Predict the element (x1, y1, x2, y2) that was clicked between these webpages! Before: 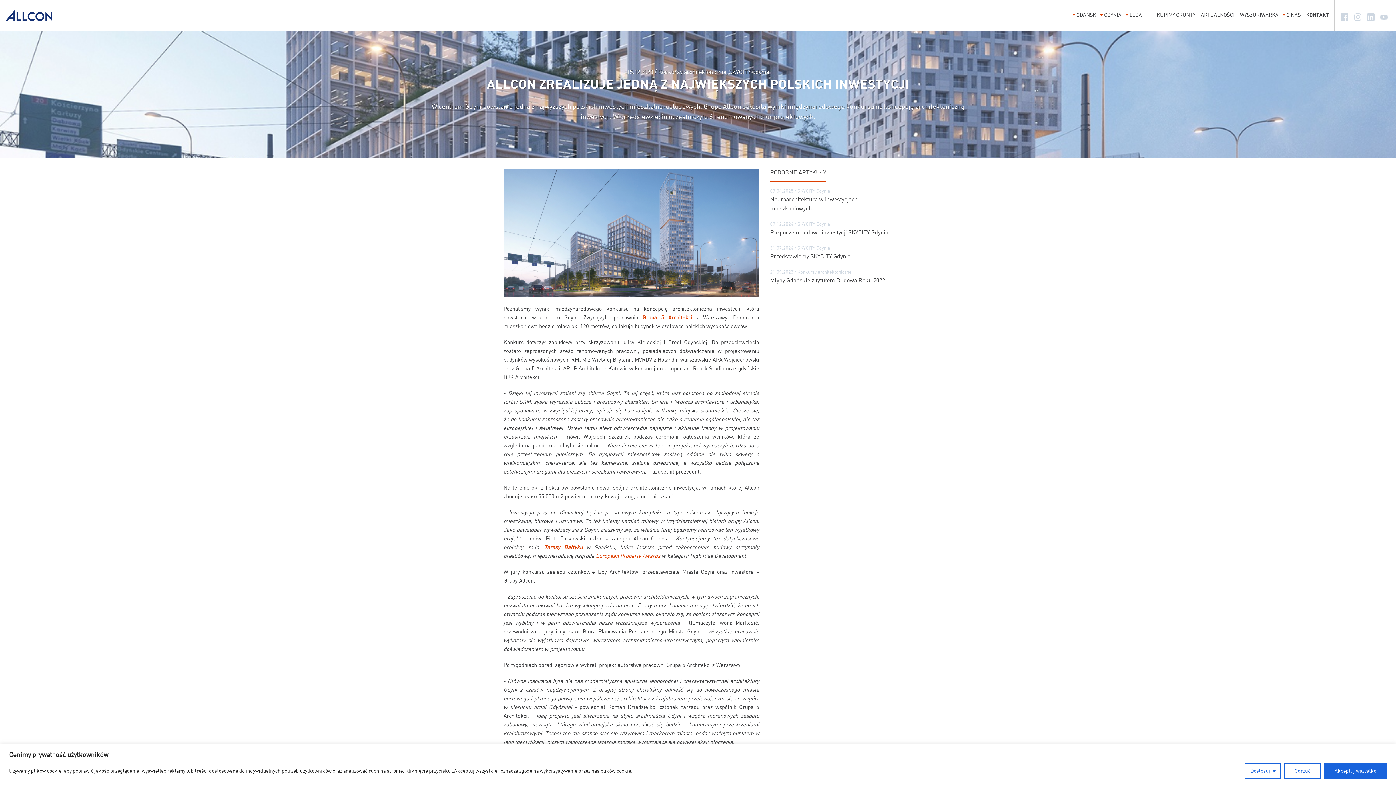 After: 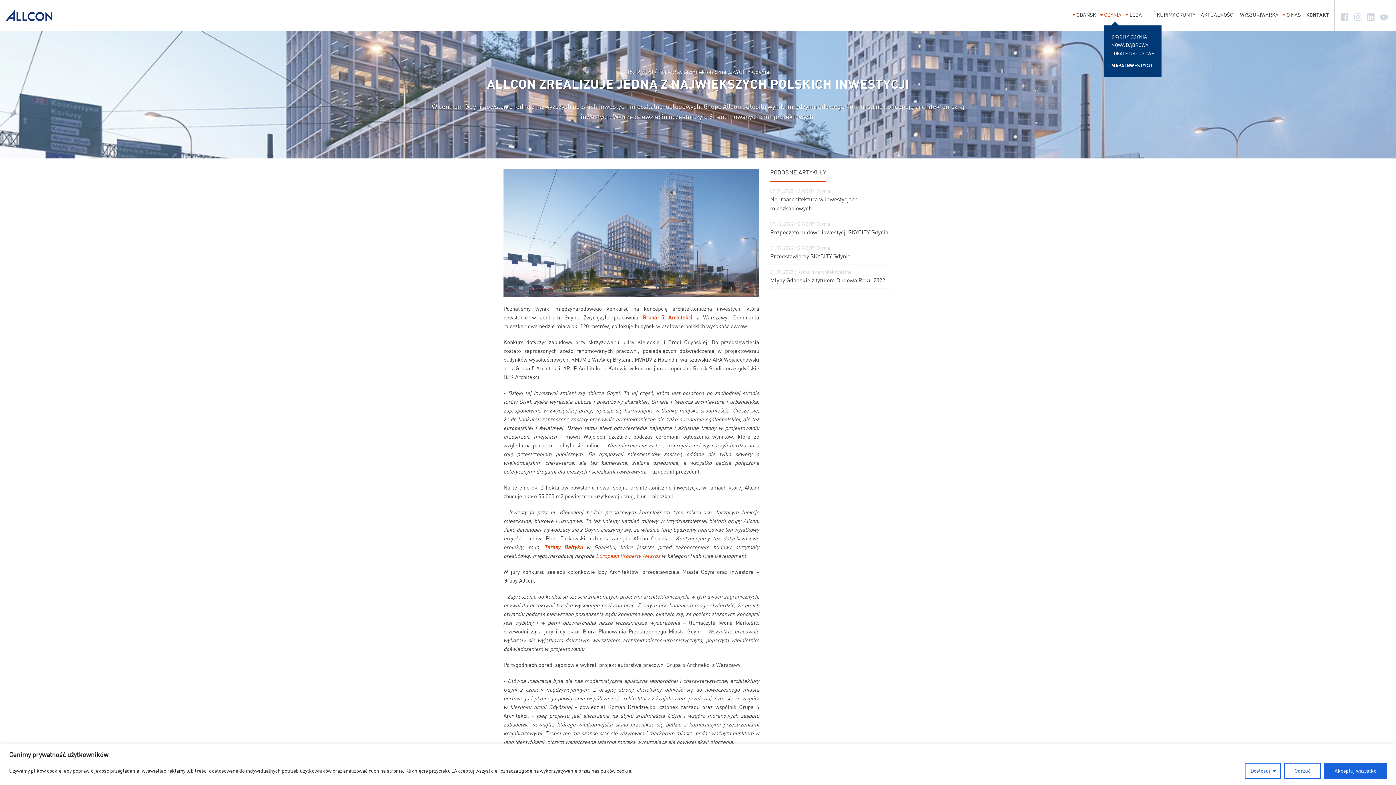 Action: label: GDYNIA bbox: (1104, 10, 1121, 18)